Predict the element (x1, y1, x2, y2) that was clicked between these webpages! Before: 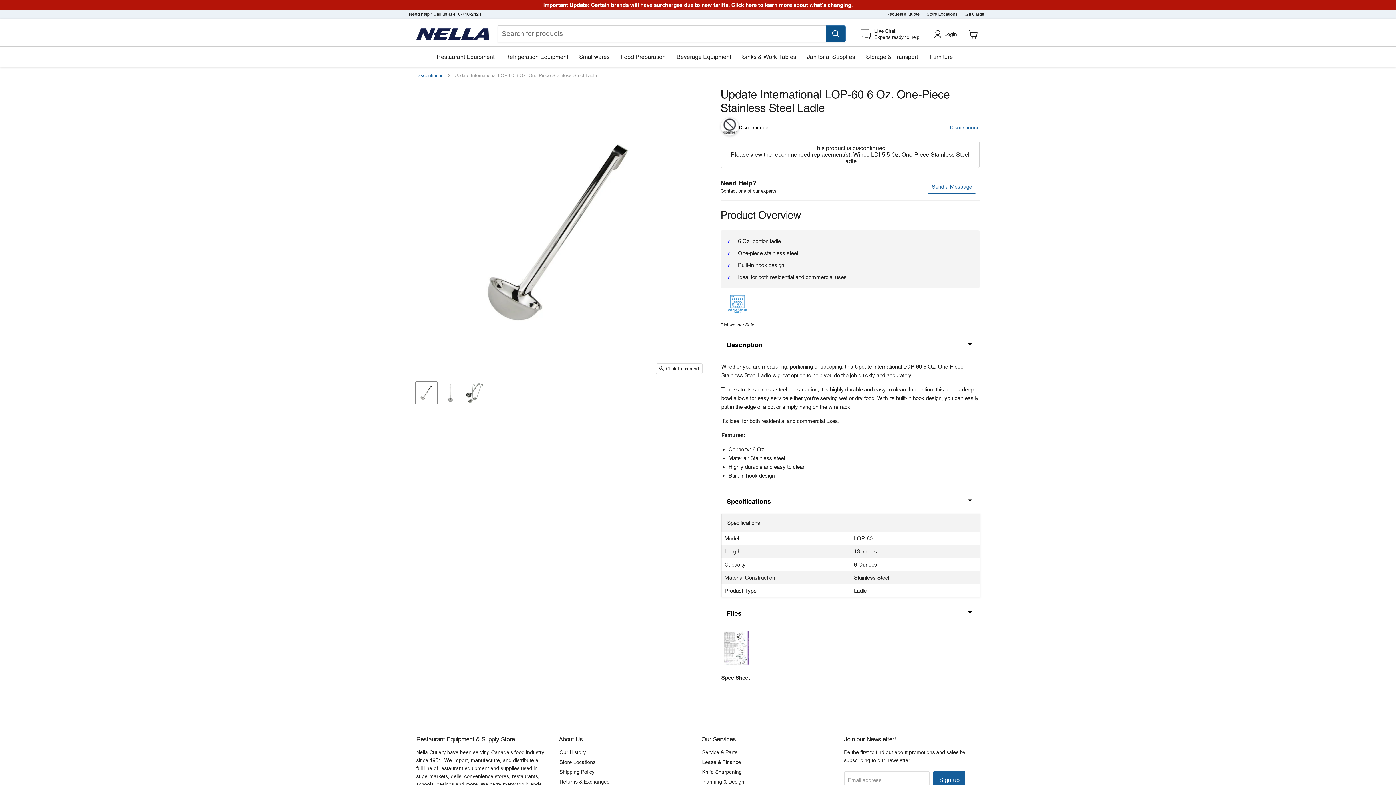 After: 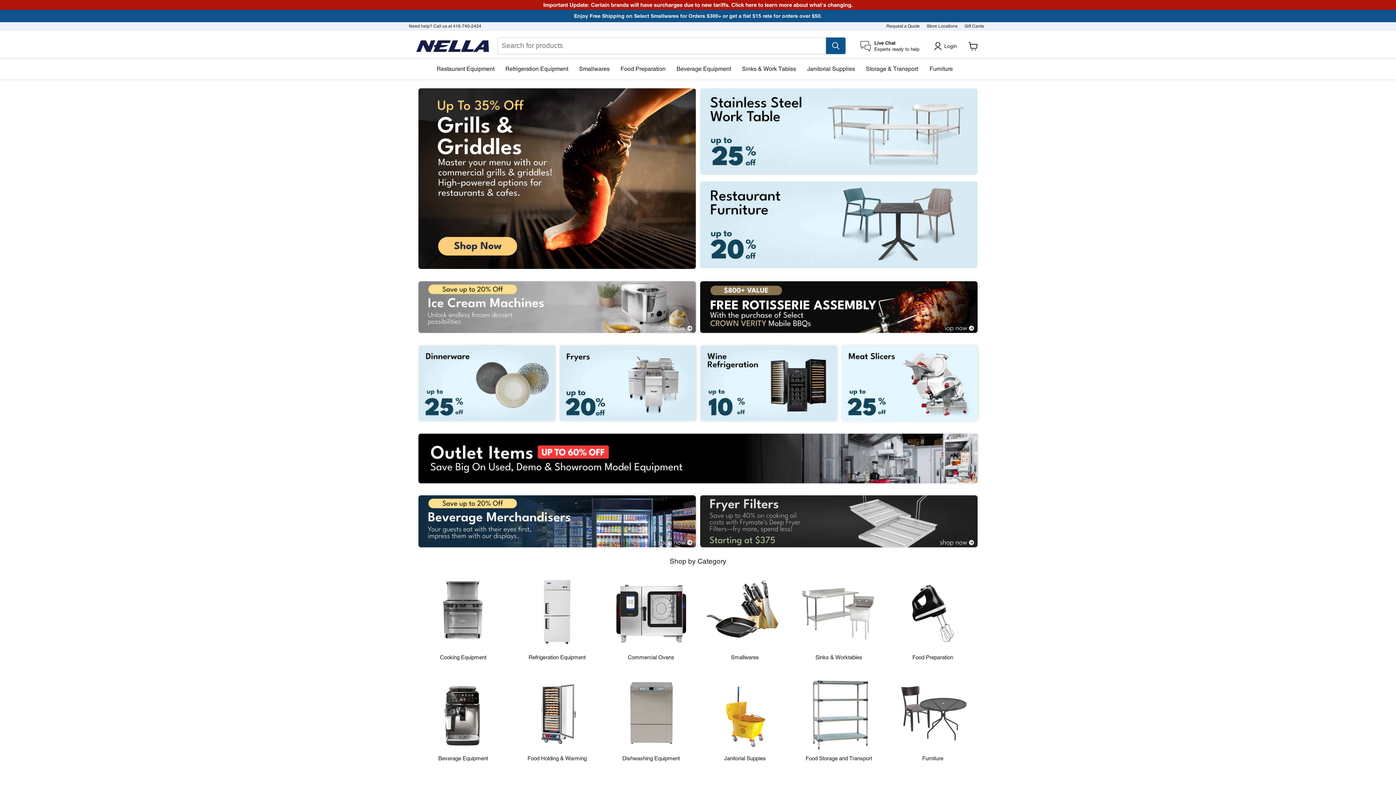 Action: bbox: (416, 28, 489, 40)